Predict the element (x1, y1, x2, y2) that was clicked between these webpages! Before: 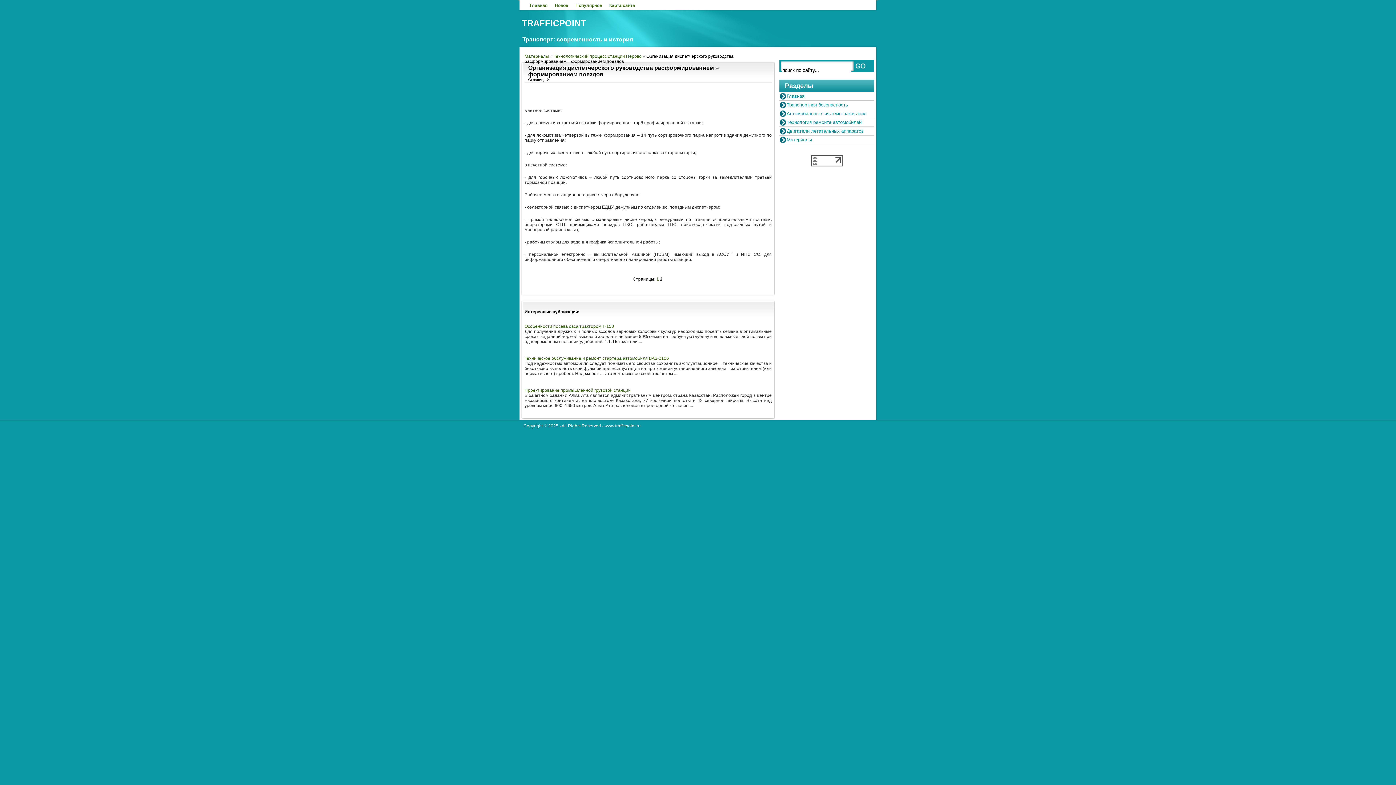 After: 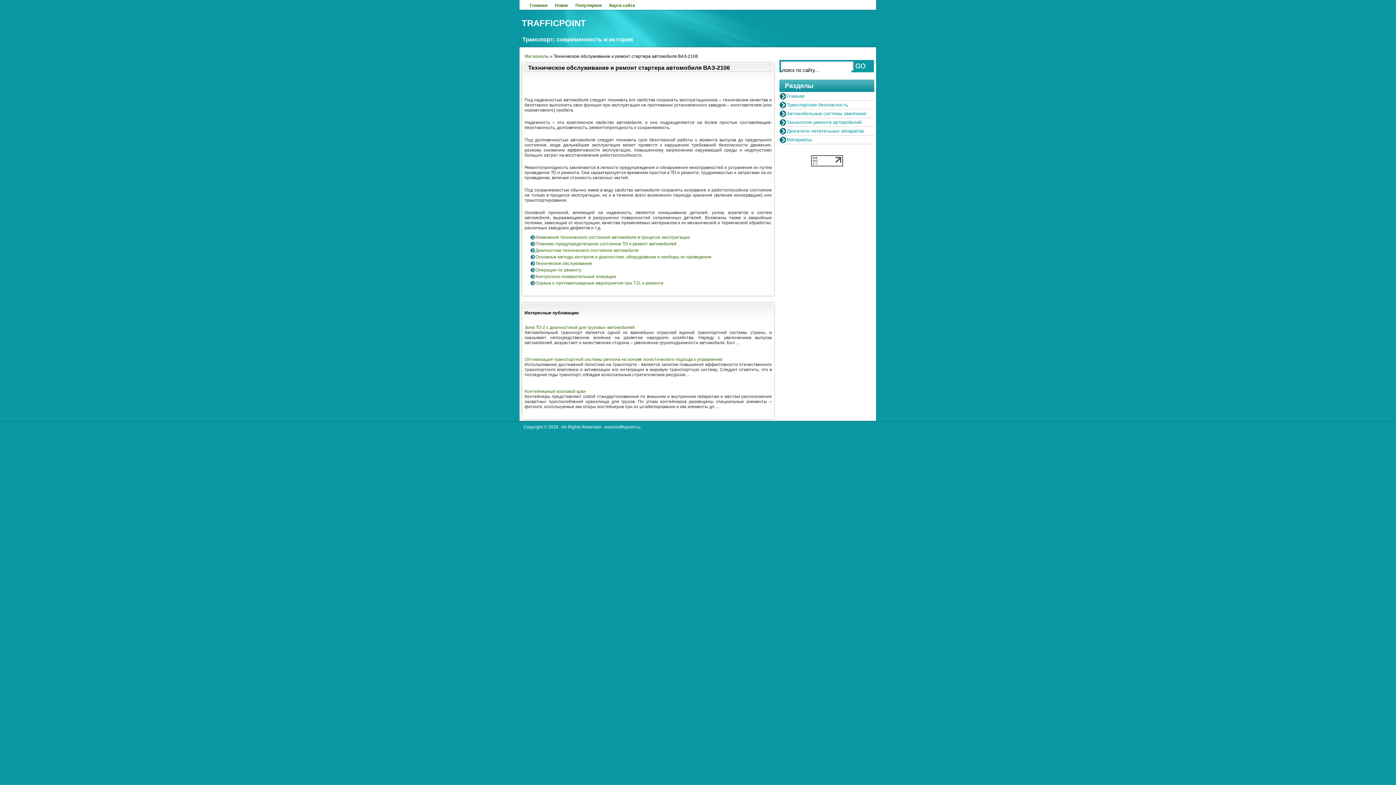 Action: bbox: (524, 355, 669, 361) label: Техническое обслуживание и ремонт стартера автомобиля ВАЗ-2106